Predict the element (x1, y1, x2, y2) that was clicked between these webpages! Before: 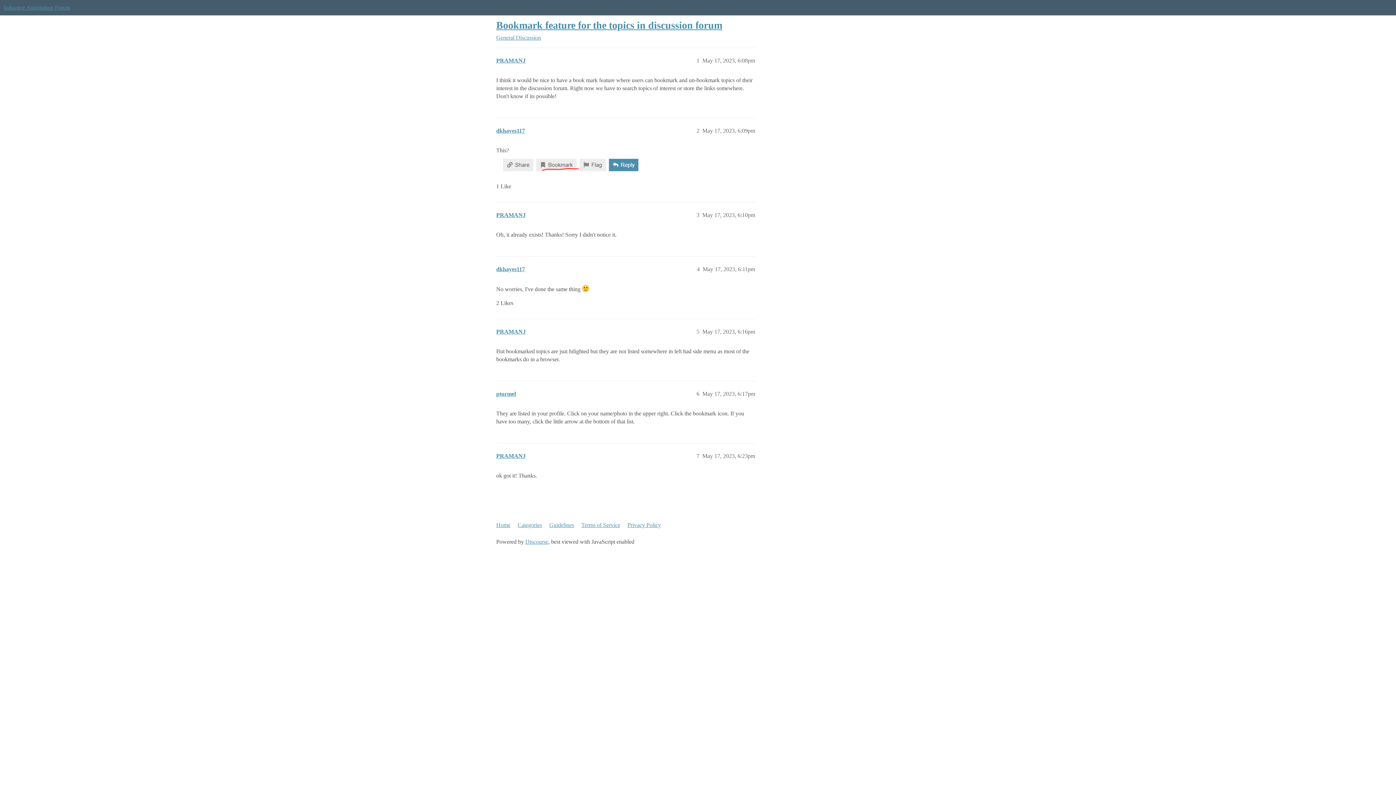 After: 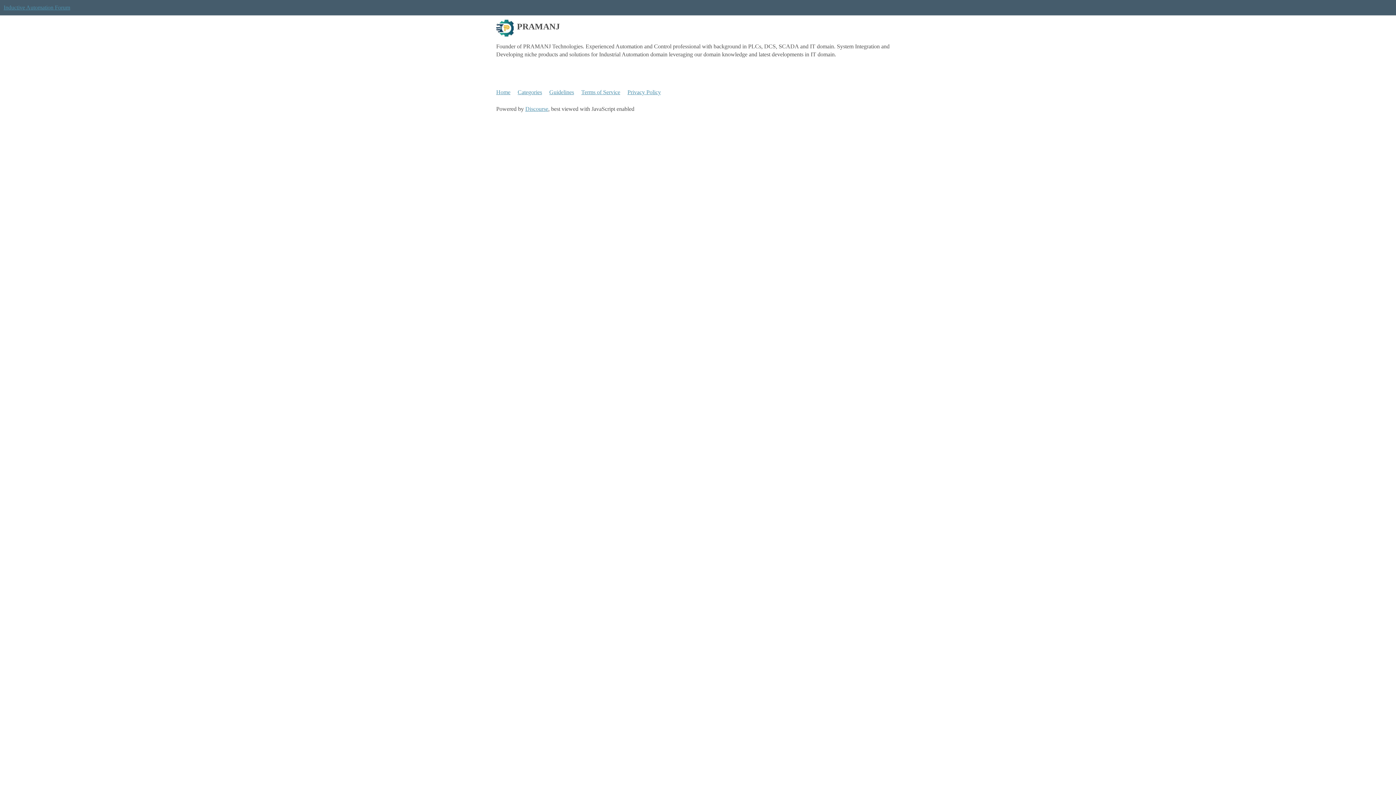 Action: label: PRAMANJ bbox: (496, 328, 525, 334)